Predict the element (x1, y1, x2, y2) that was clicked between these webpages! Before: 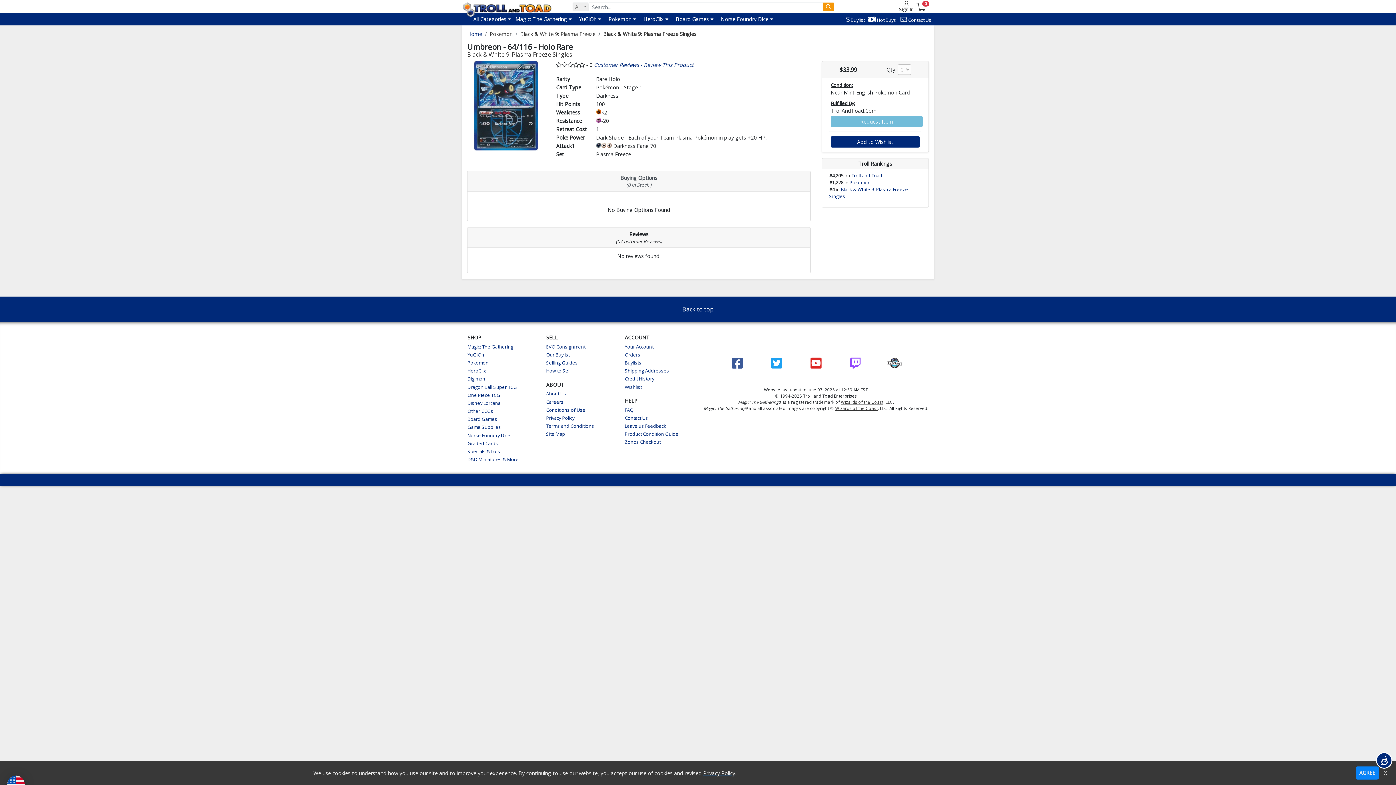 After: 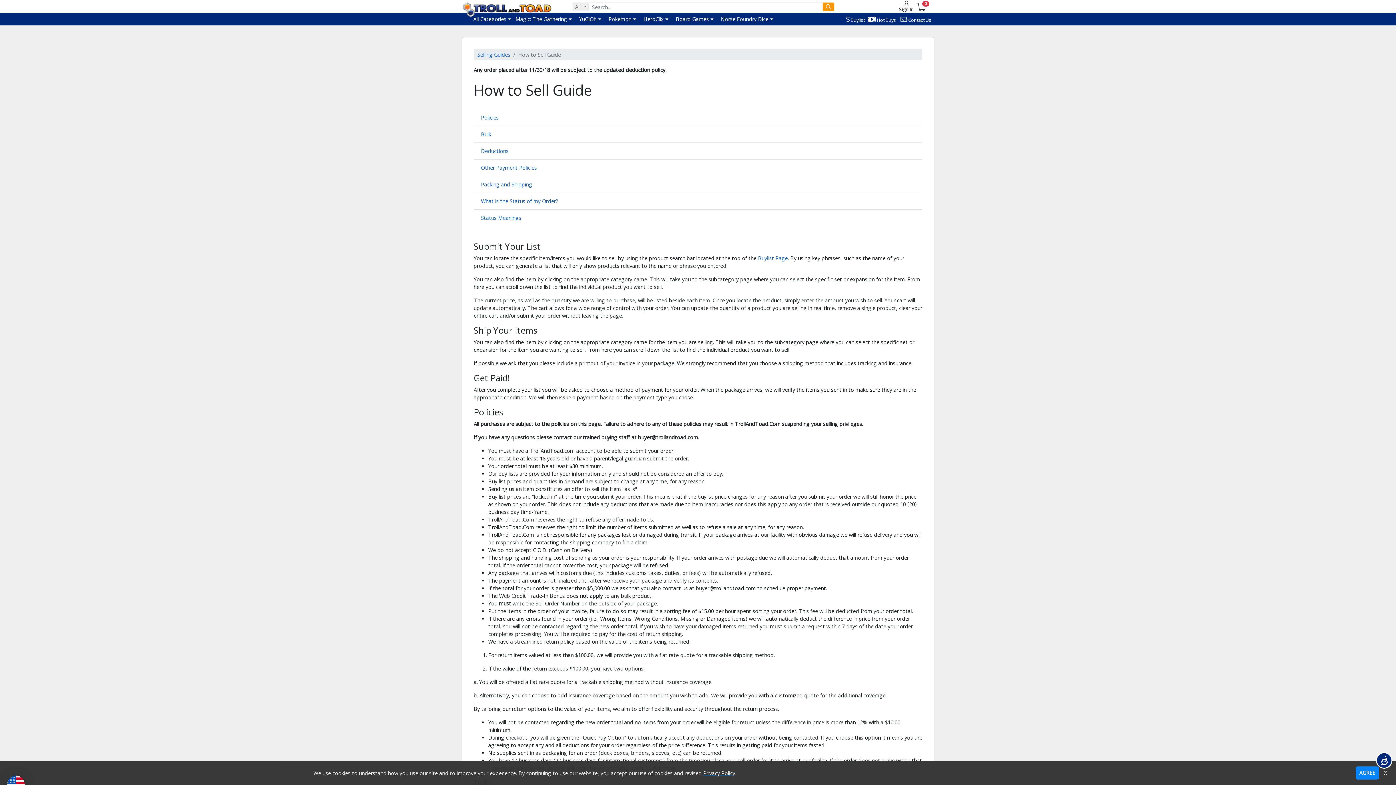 Action: bbox: (546, 367, 570, 374) label: How to Sell